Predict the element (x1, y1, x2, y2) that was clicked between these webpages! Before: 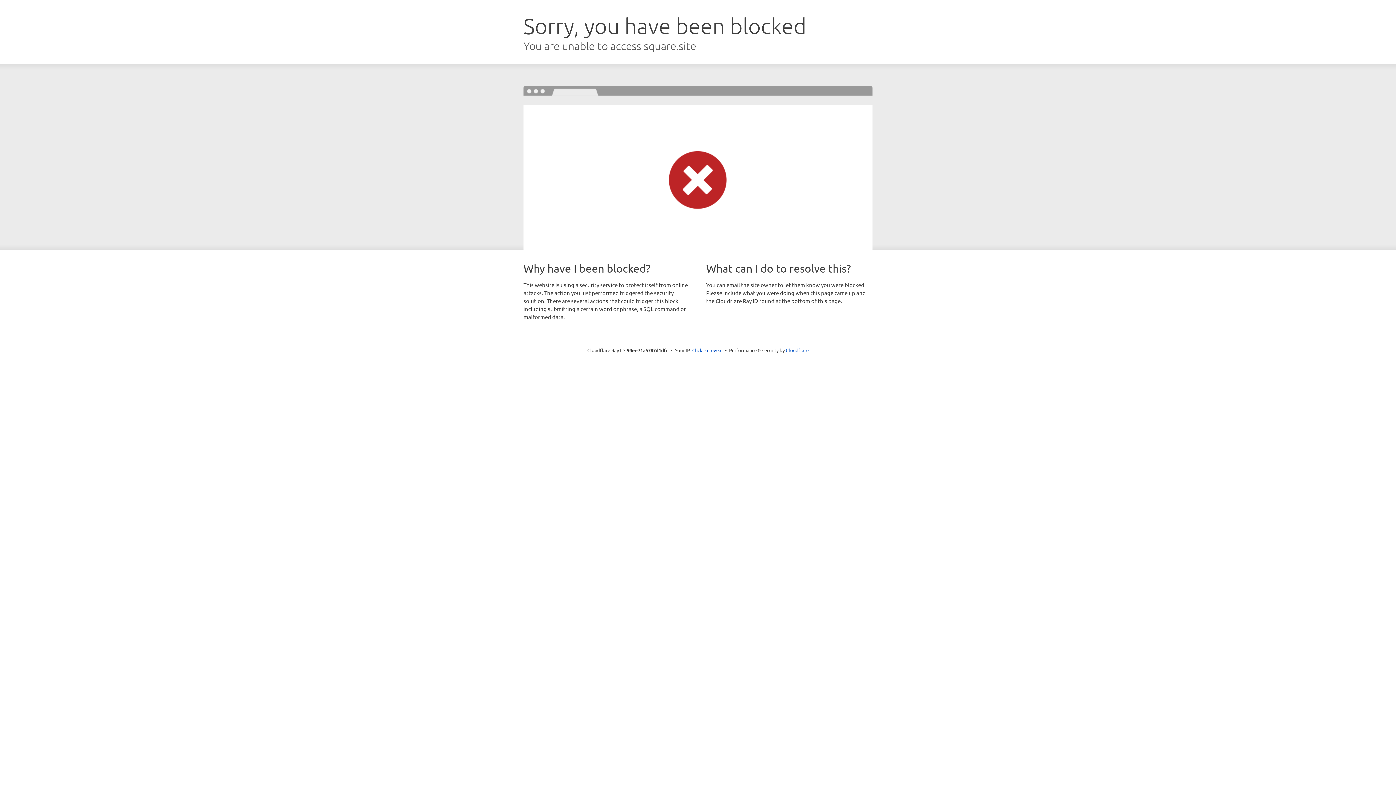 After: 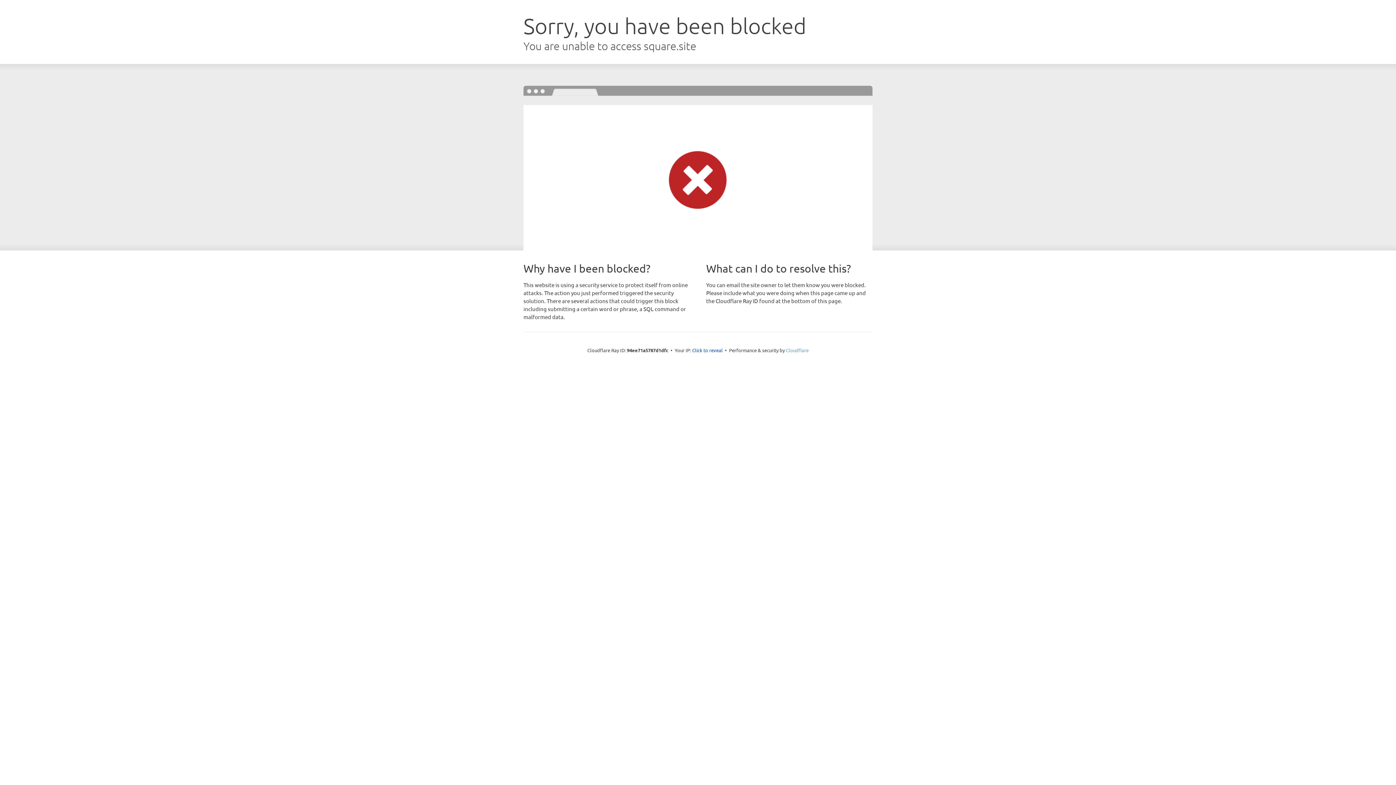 Action: bbox: (786, 347, 808, 353) label: Cloudflare